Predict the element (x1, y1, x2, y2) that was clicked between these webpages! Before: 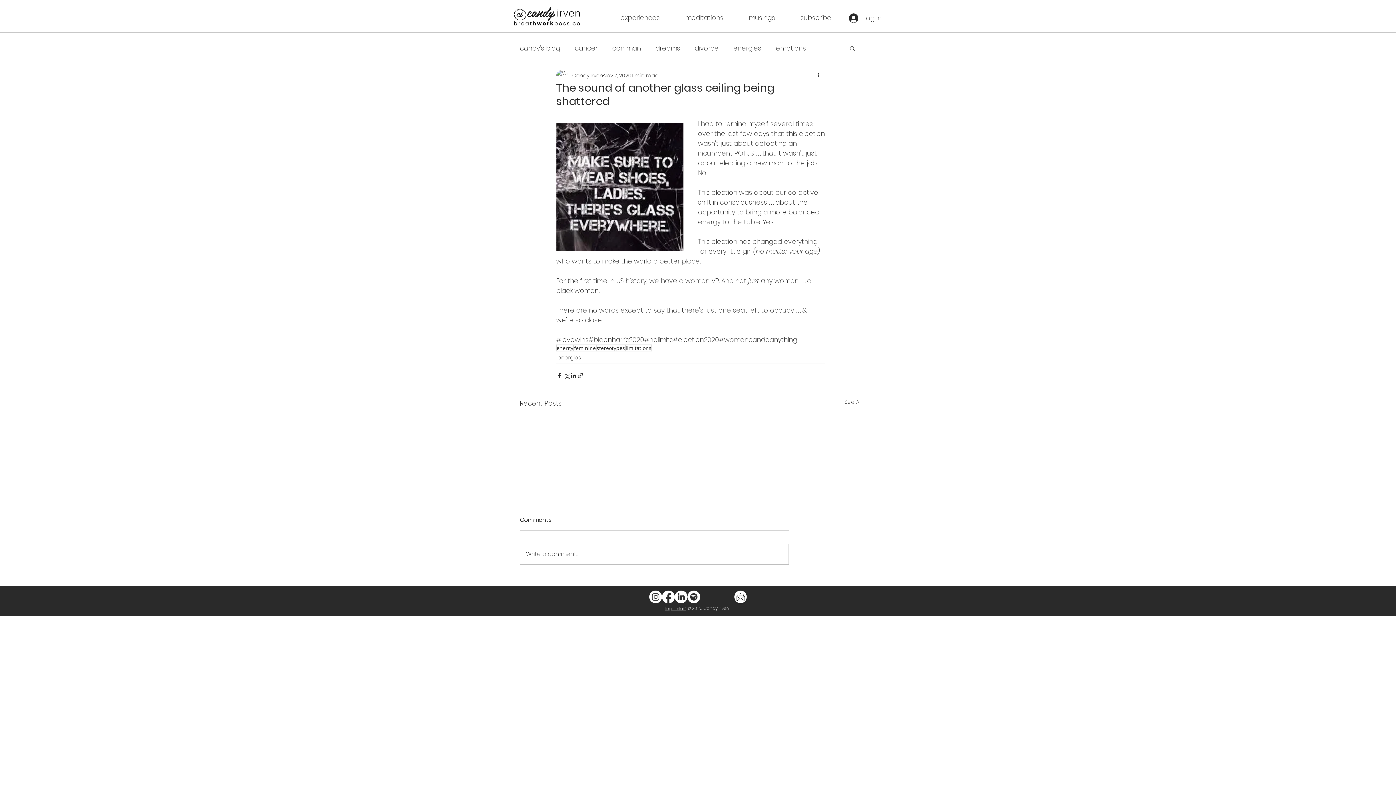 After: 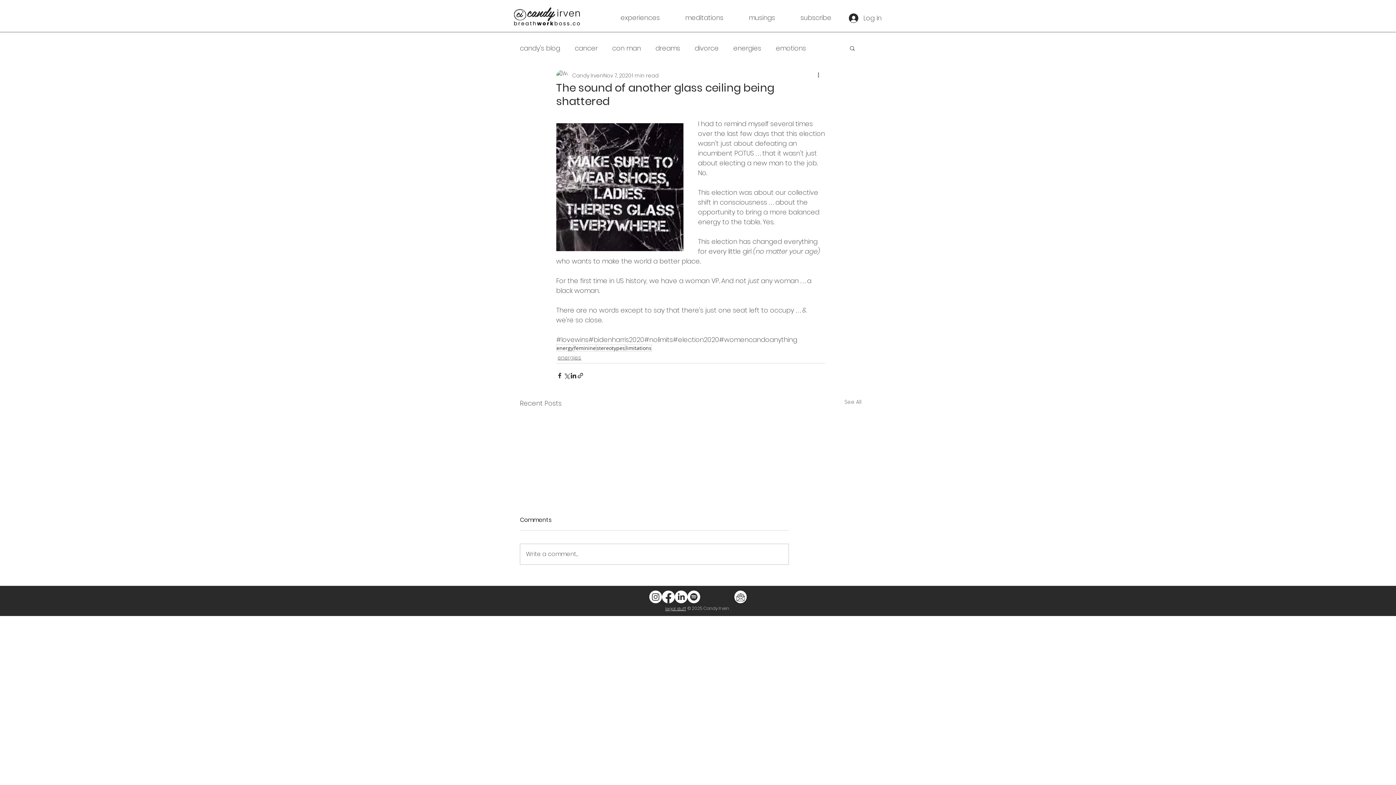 Action: label: More actions bbox: (816, 71, 825, 80)